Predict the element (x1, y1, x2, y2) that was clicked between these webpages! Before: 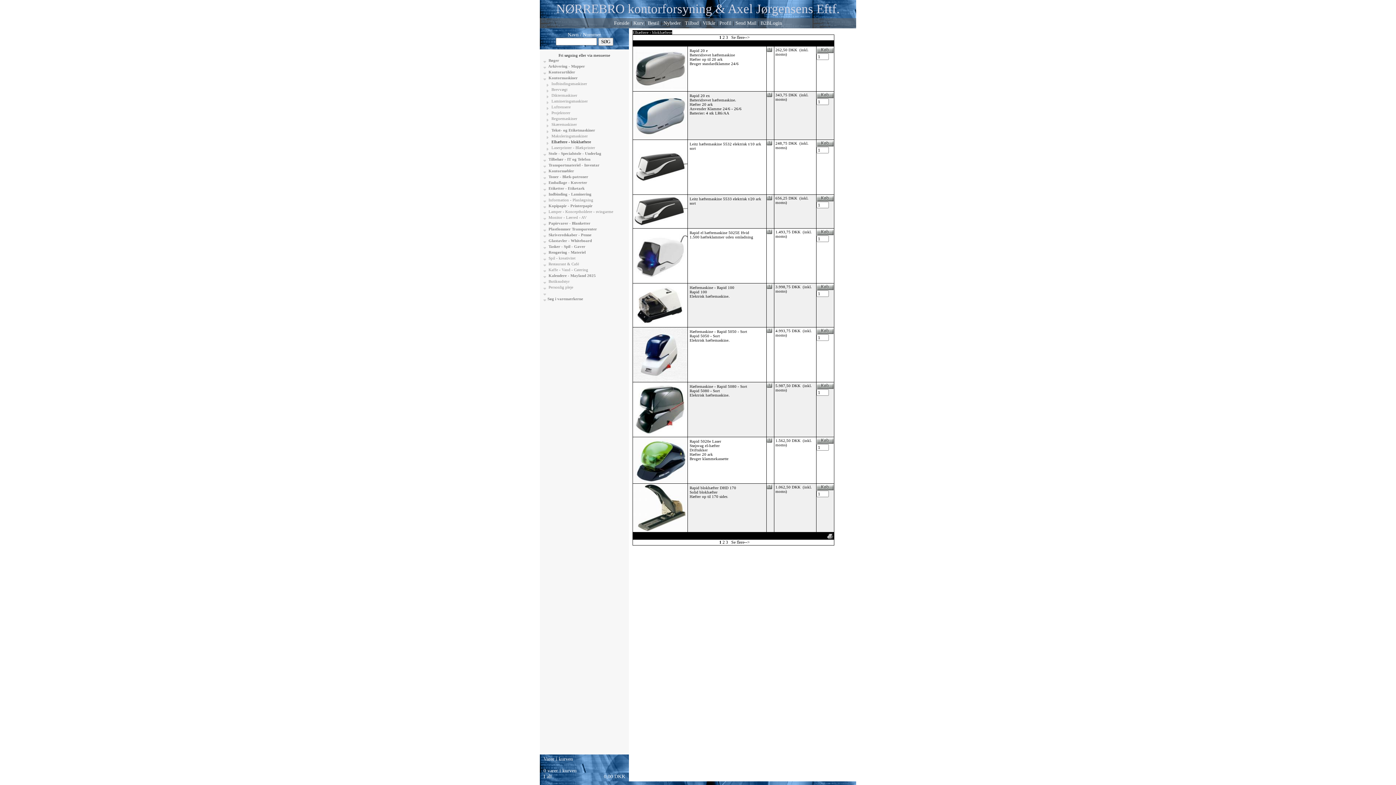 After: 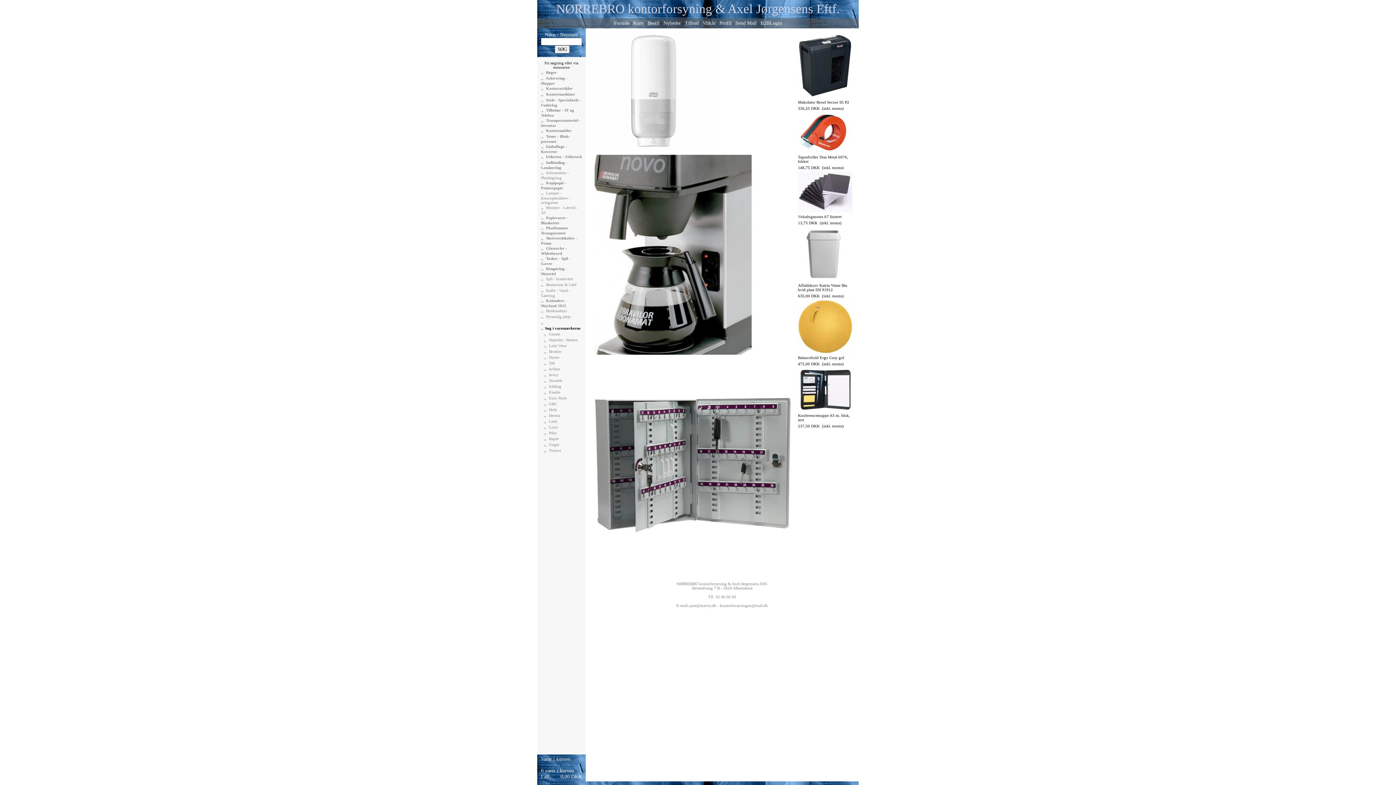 Action: bbox: (543, 296, 546, 301)